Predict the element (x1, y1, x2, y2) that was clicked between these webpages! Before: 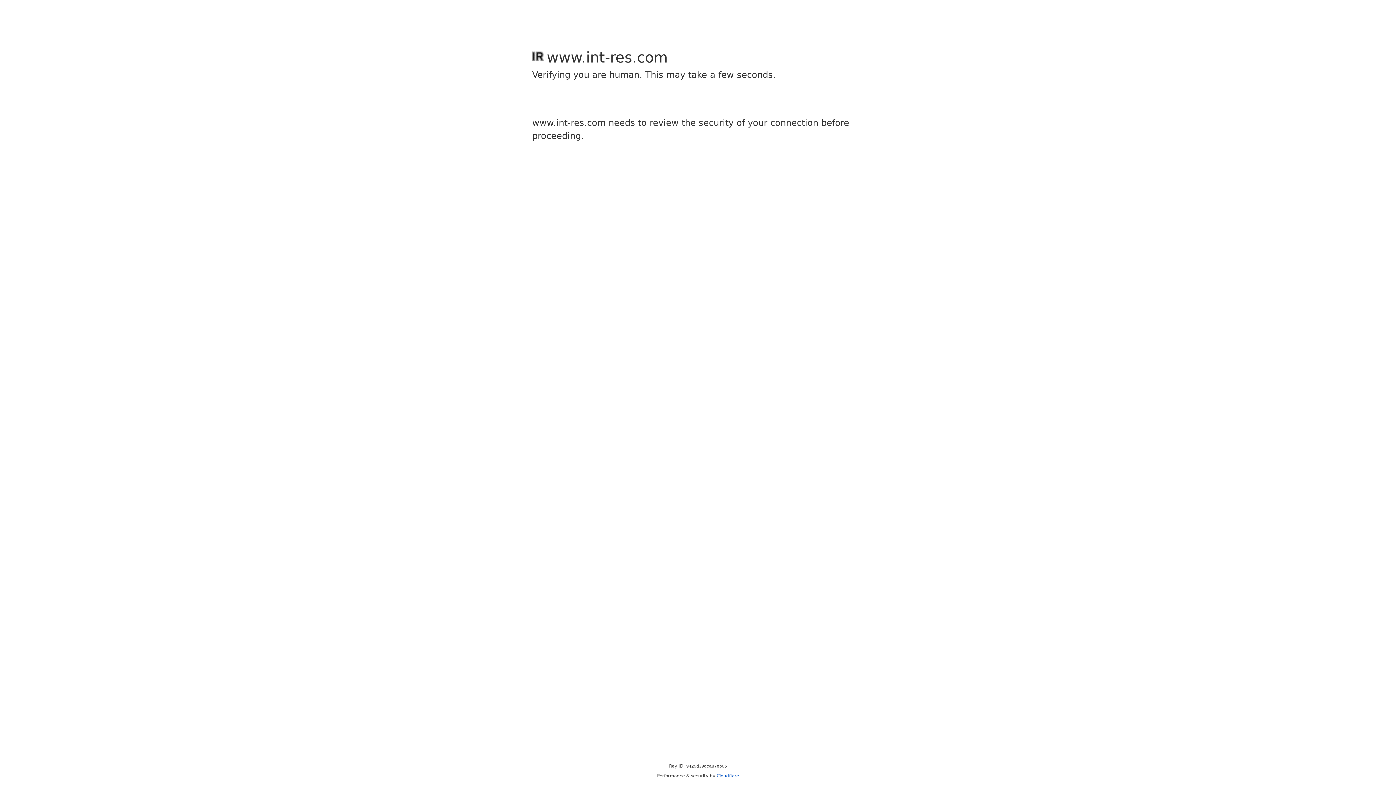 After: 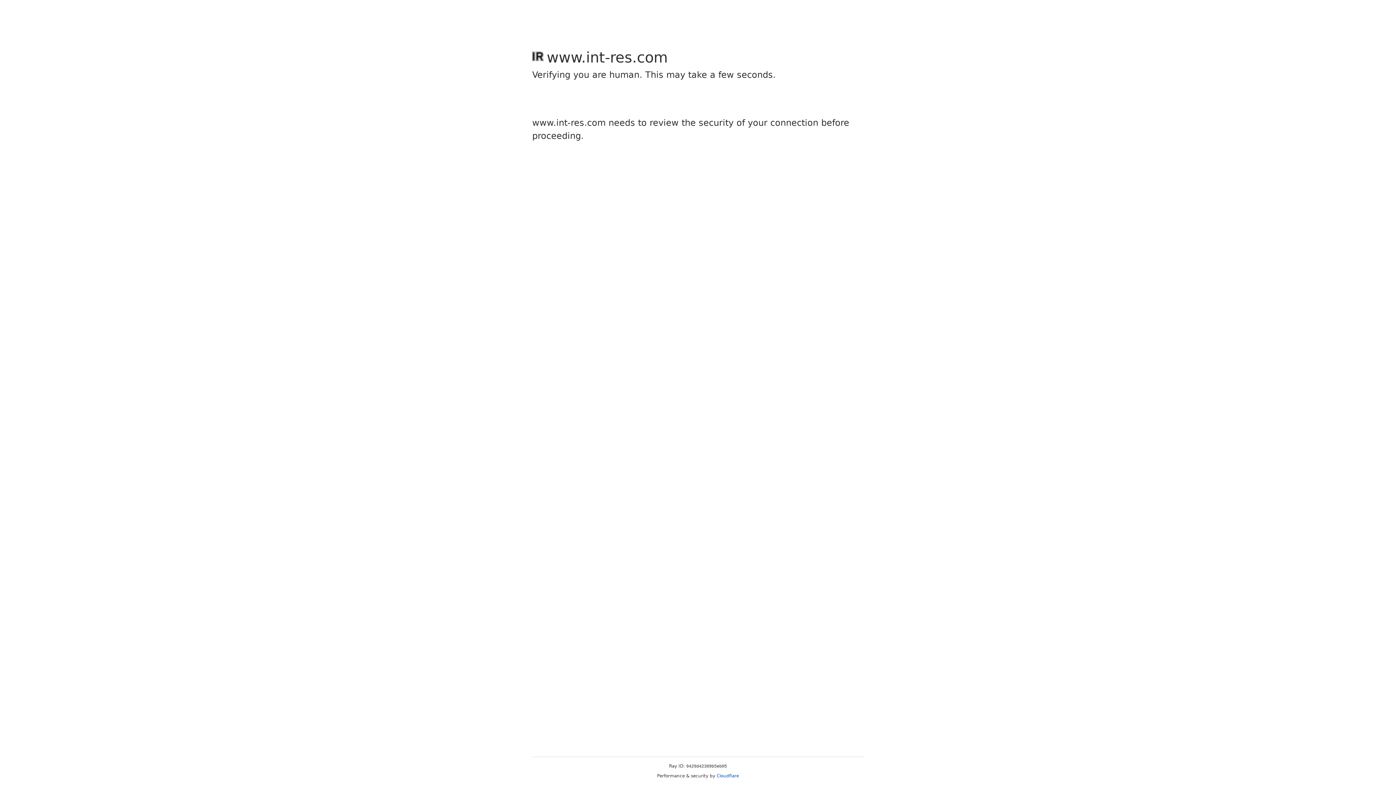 Action: label: Cloudflare bbox: (716, 773, 739, 778)